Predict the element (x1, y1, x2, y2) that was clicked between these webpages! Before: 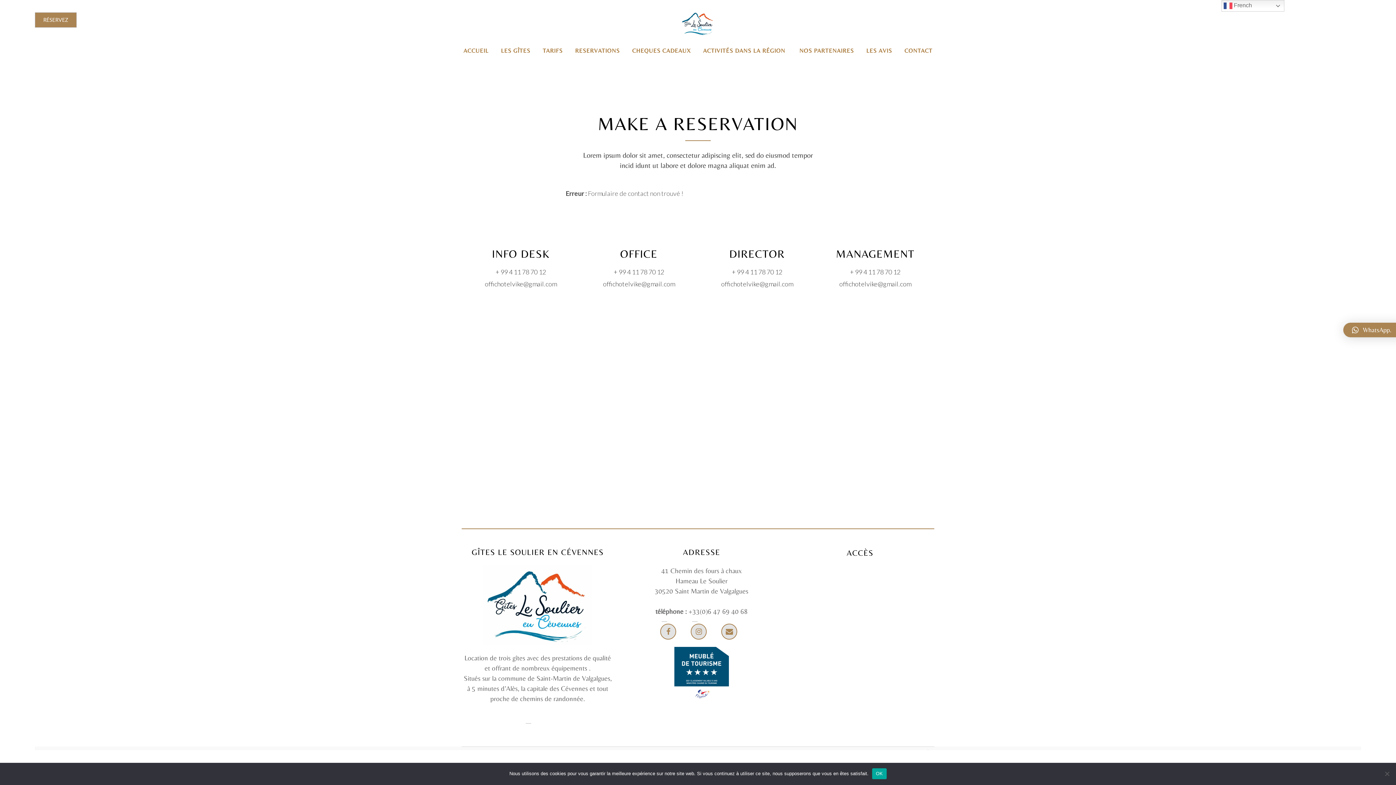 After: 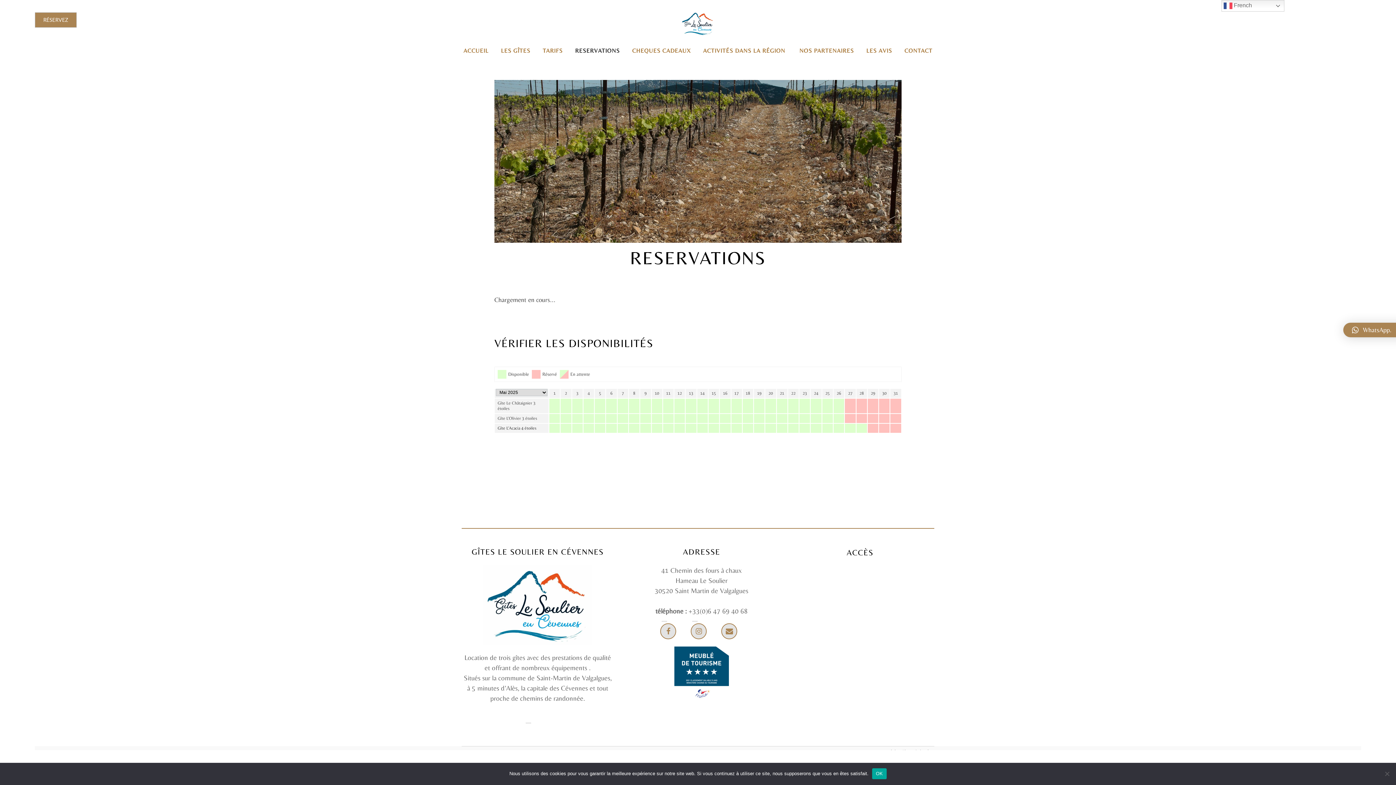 Action: bbox: (569, 36, 626, 65) label: RESERVATIONS